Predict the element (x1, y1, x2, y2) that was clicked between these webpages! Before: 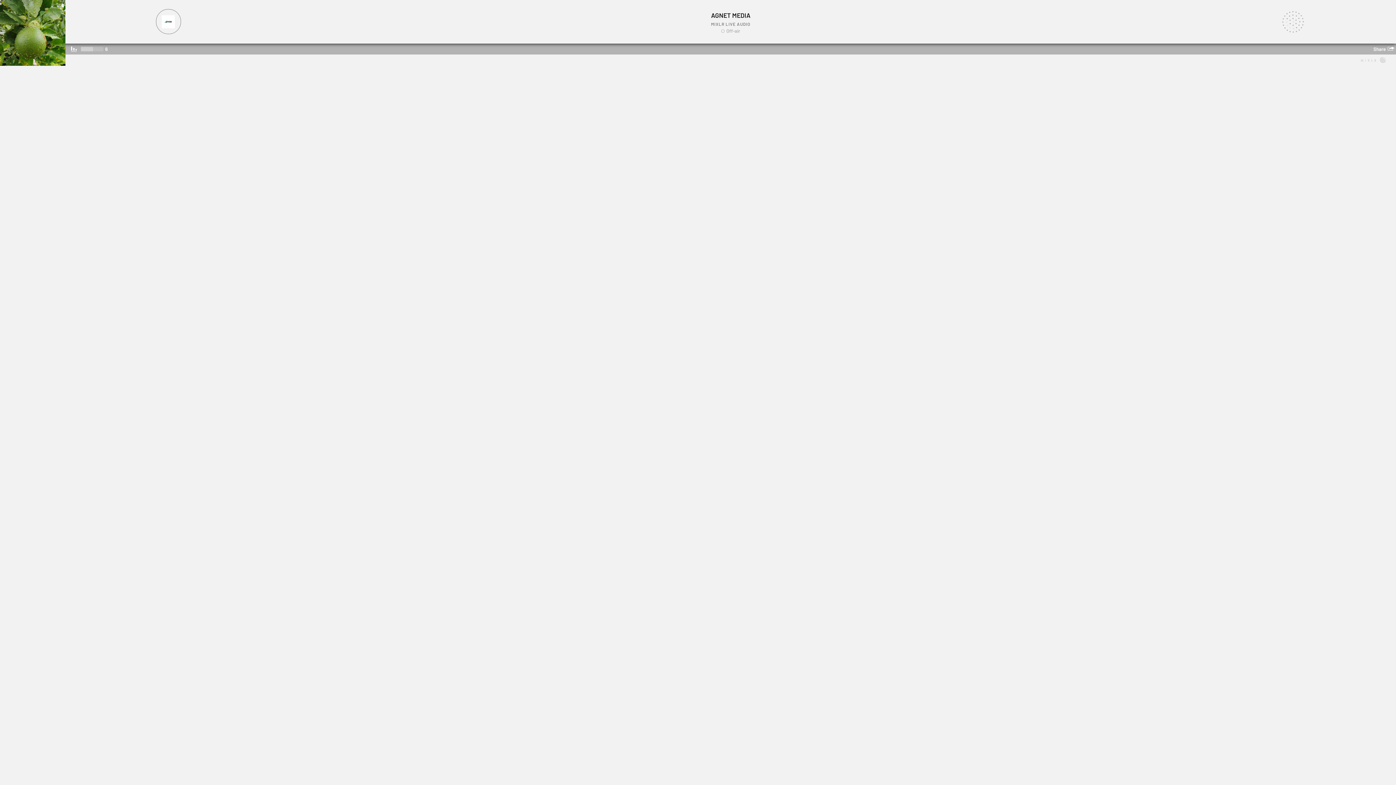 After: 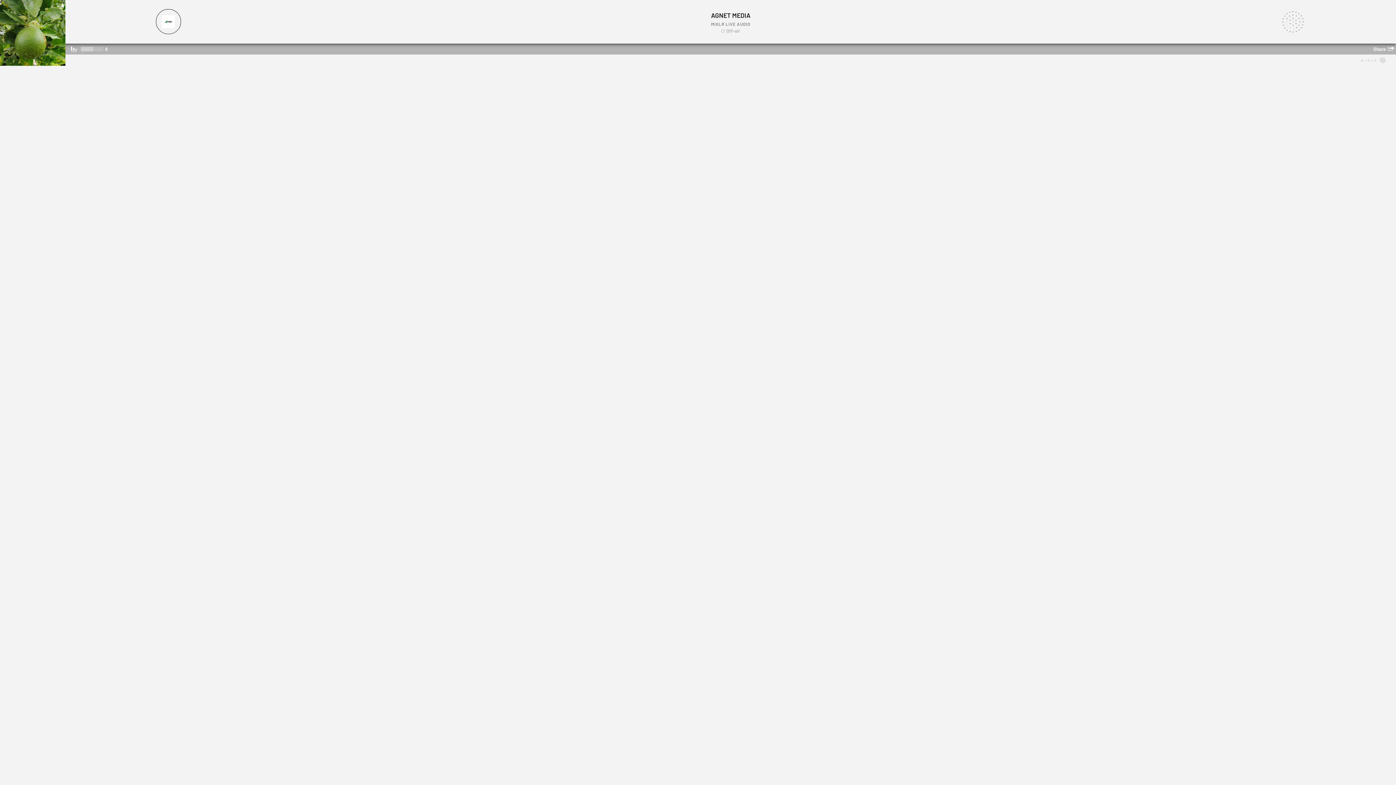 Action: bbox: (155, 9, 180, 34)